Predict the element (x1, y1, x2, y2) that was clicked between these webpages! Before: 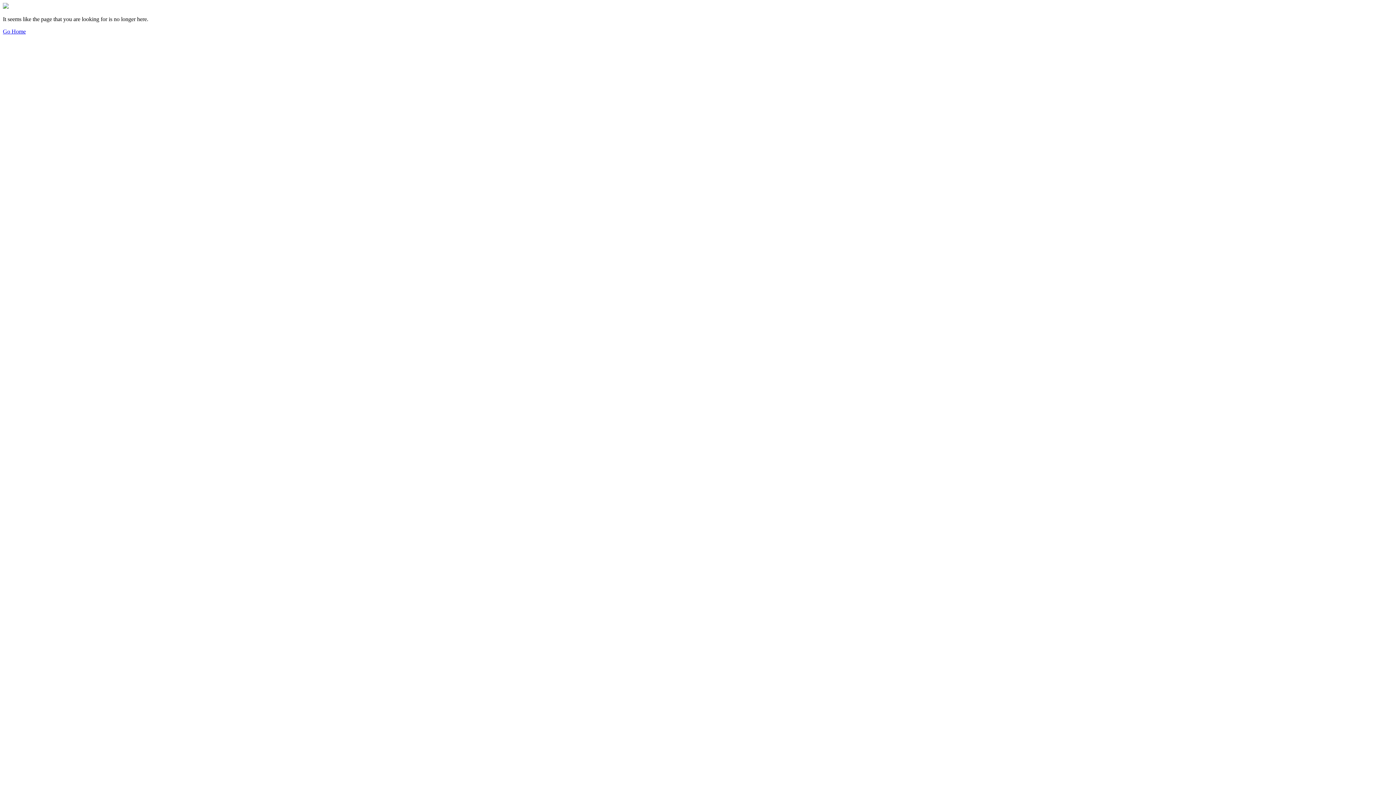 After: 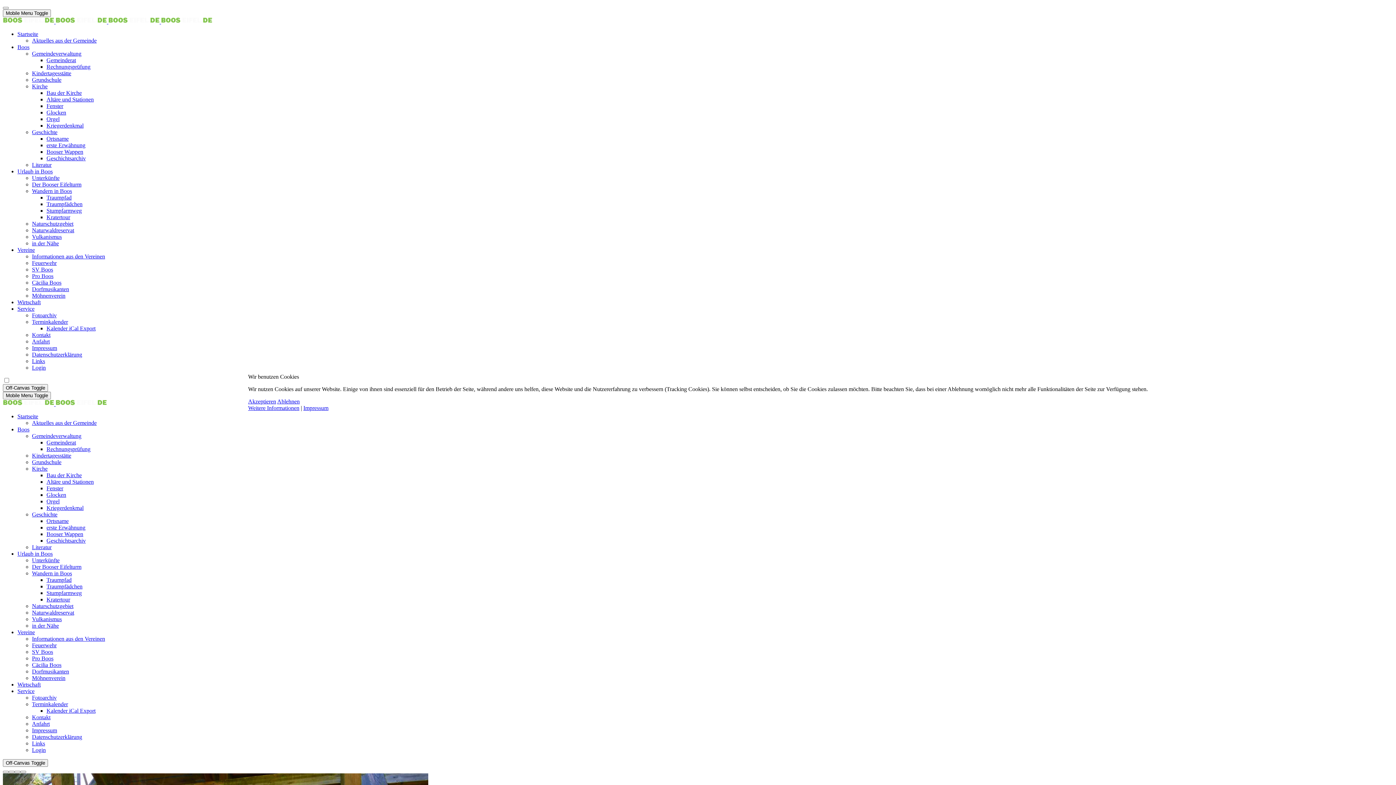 Action: label: Go Home bbox: (2, 28, 25, 34)